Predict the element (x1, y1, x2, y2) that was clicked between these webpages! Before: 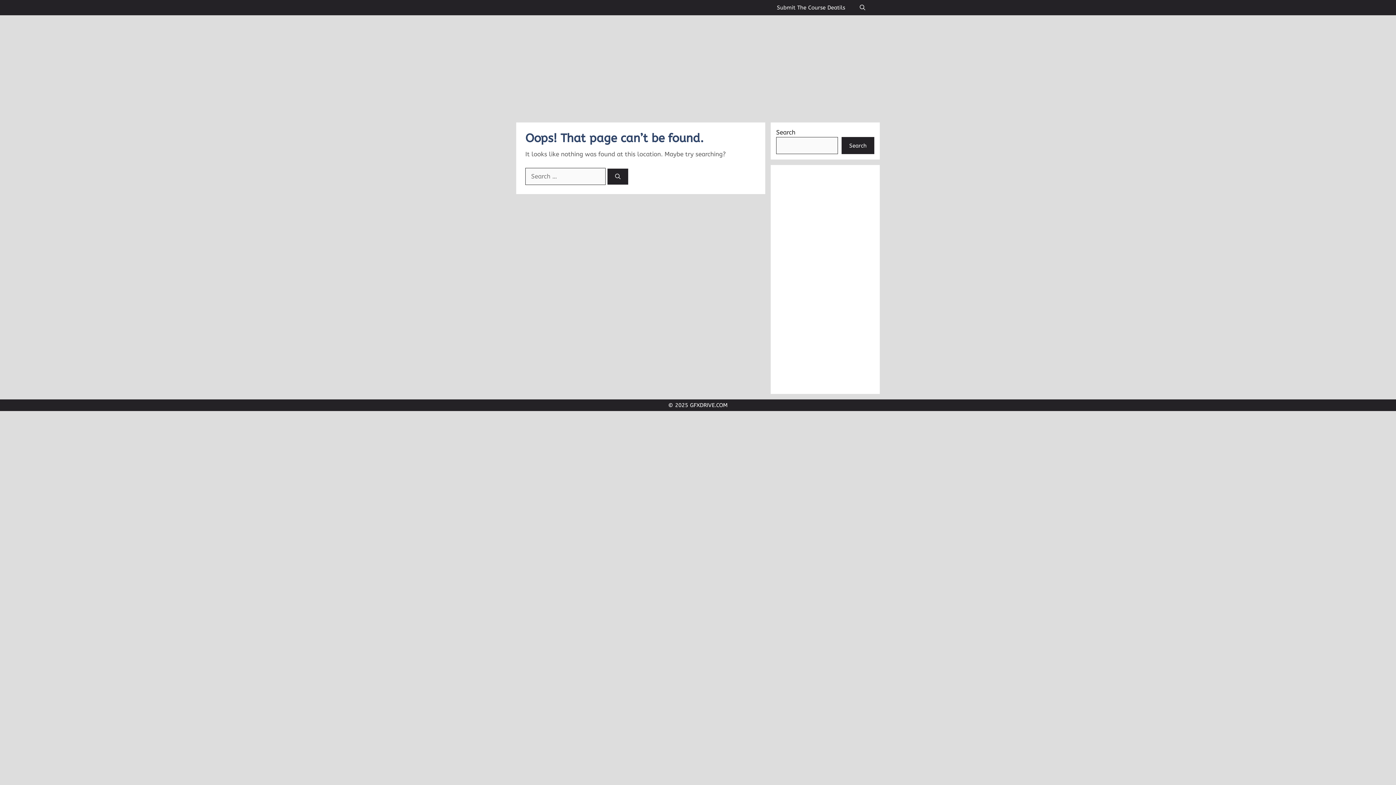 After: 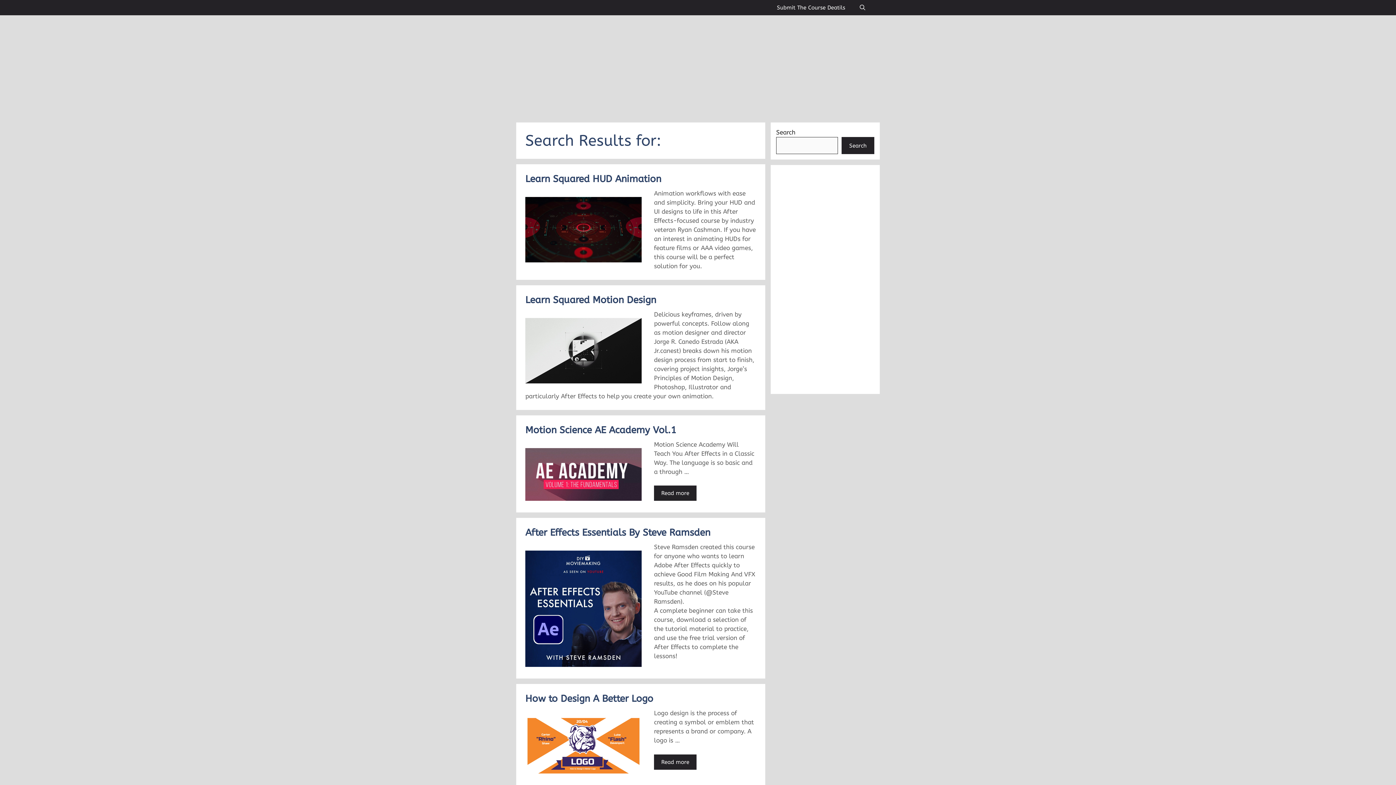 Action: bbox: (607, 168, 628, 184) label: Search